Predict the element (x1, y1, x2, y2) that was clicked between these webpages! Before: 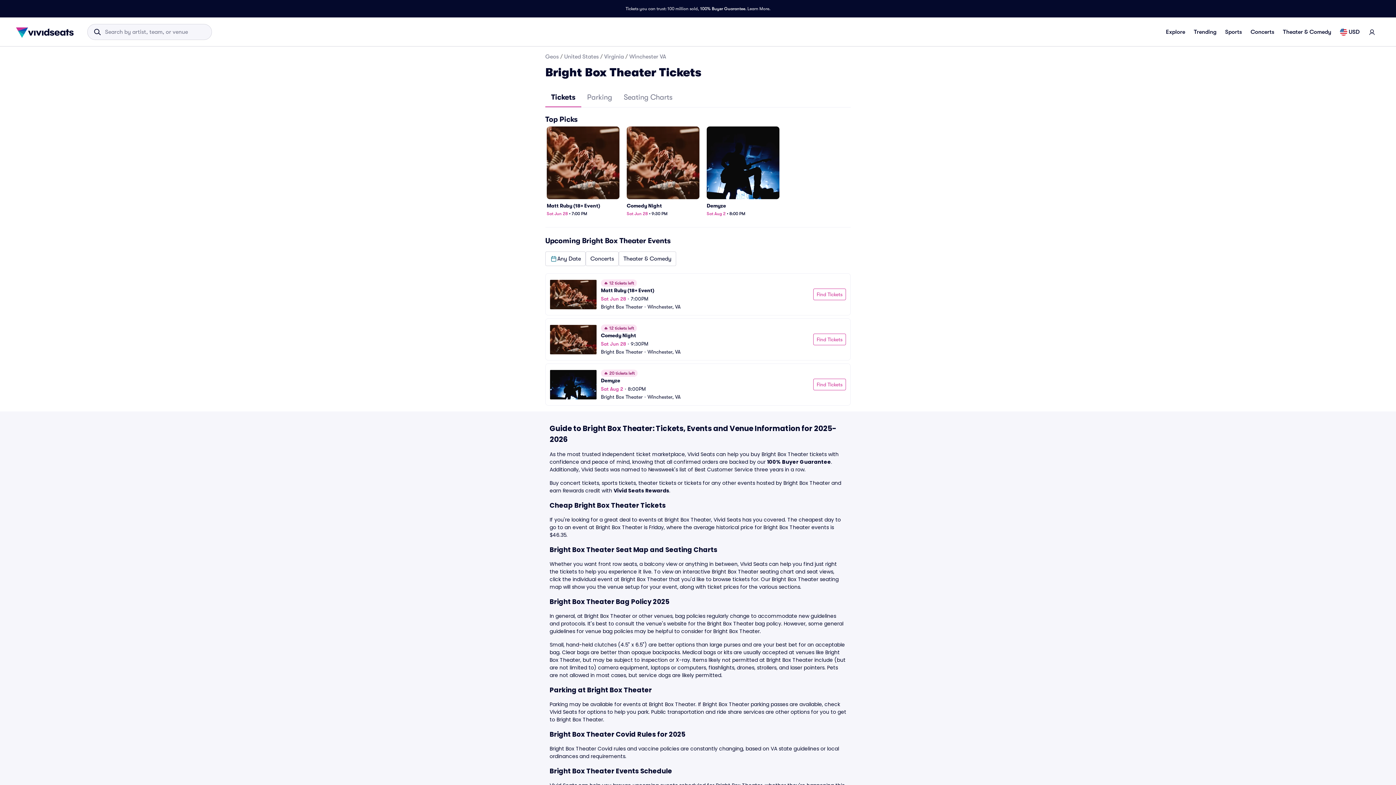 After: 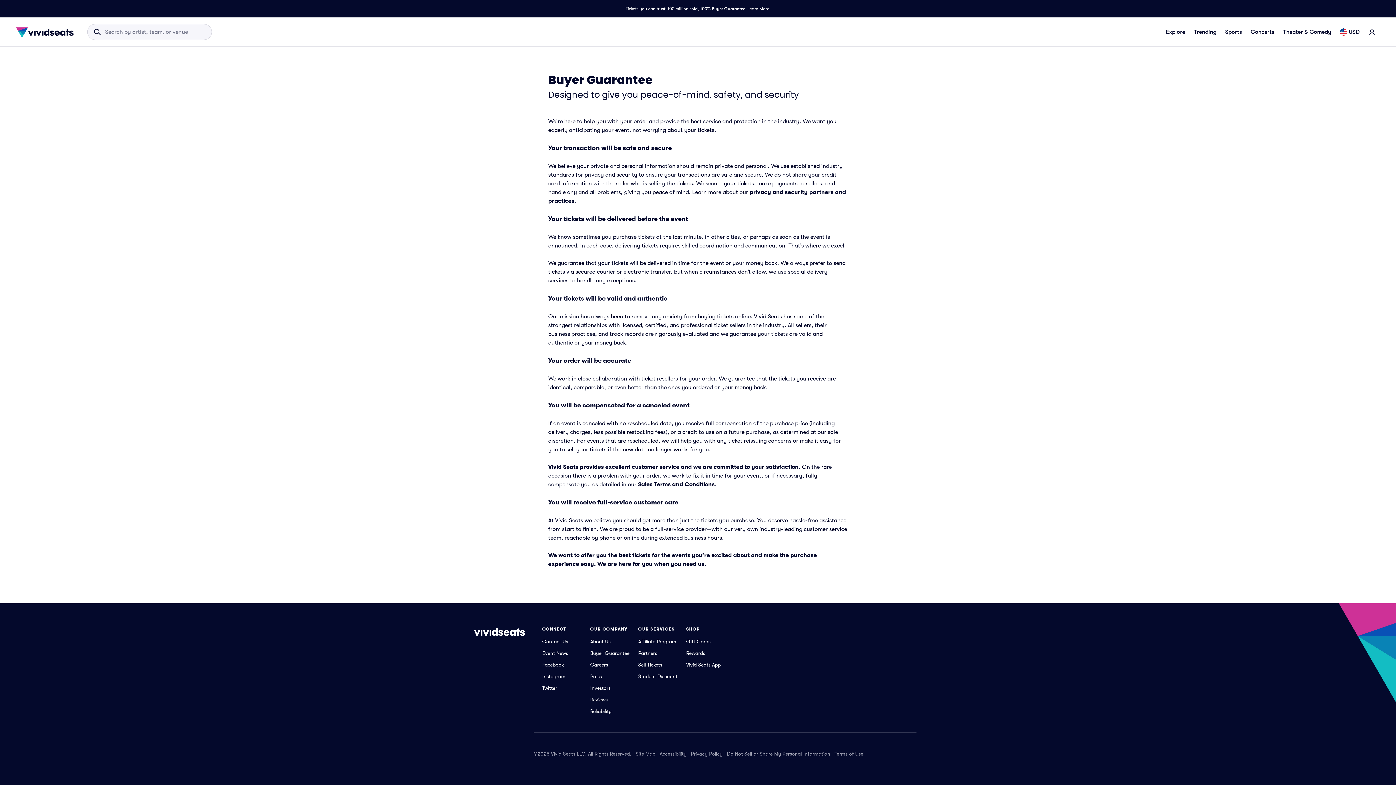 Action: bbox: (767, 458, 831, 465) label: 100% Buyer Guarantee